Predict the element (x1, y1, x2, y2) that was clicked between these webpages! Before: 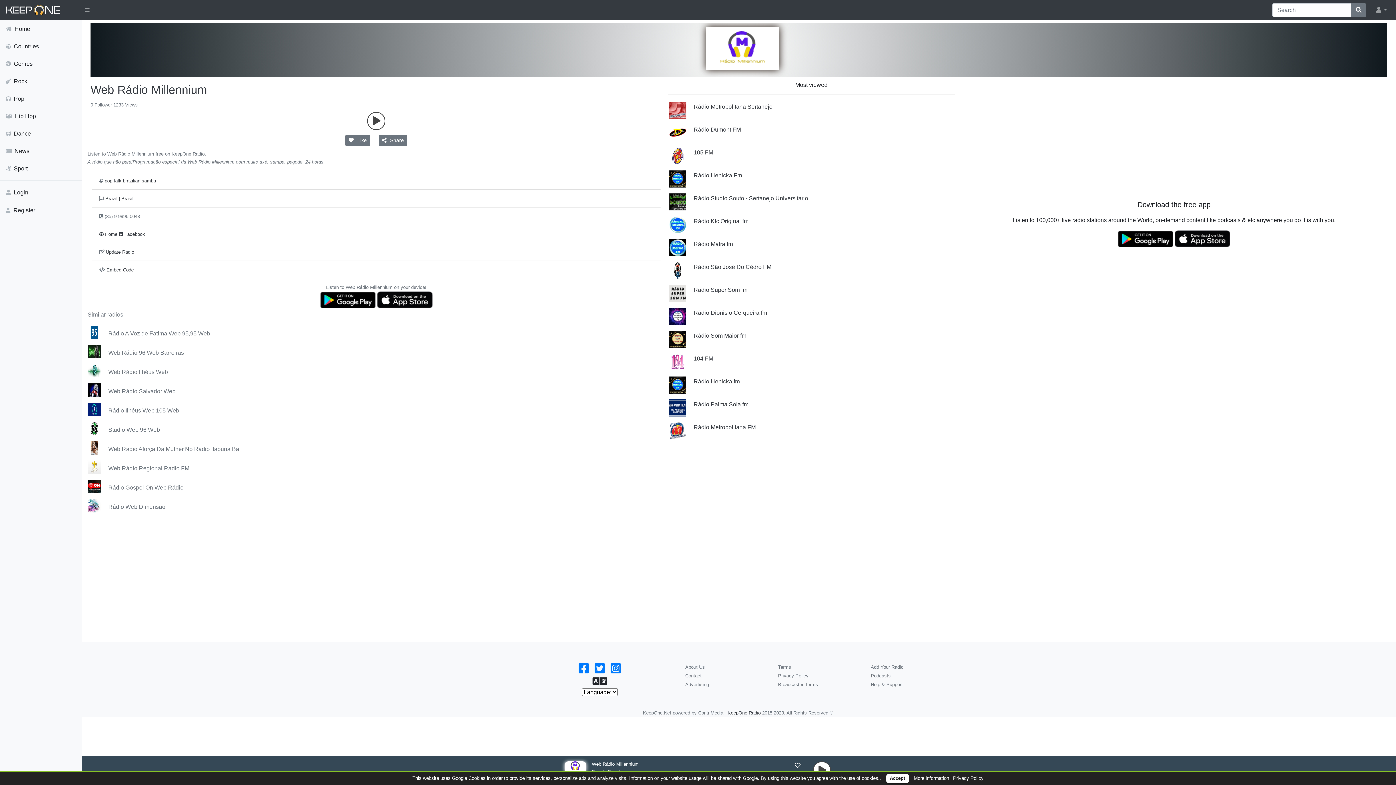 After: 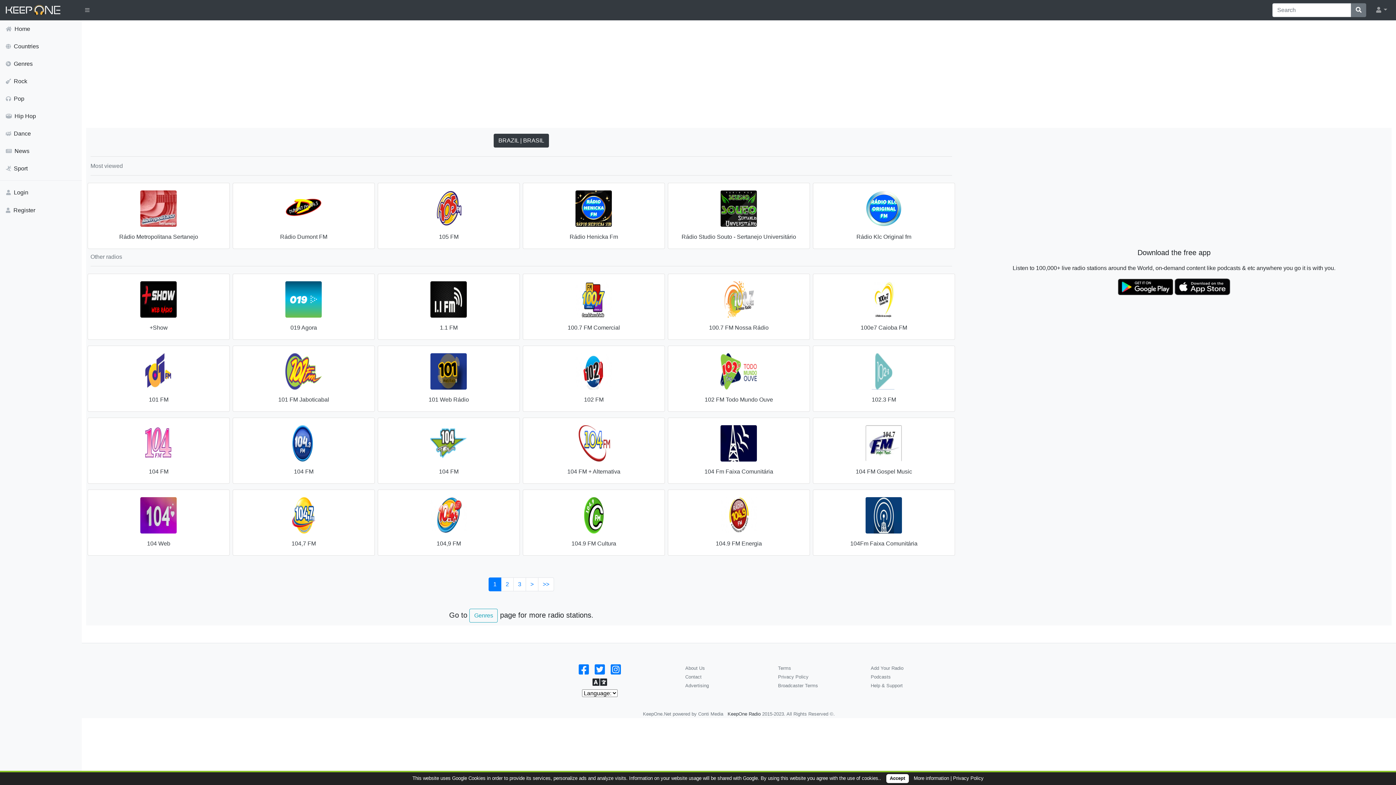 Action: bbox: (105, 195, 133, 201) label: Brazil | Brasil